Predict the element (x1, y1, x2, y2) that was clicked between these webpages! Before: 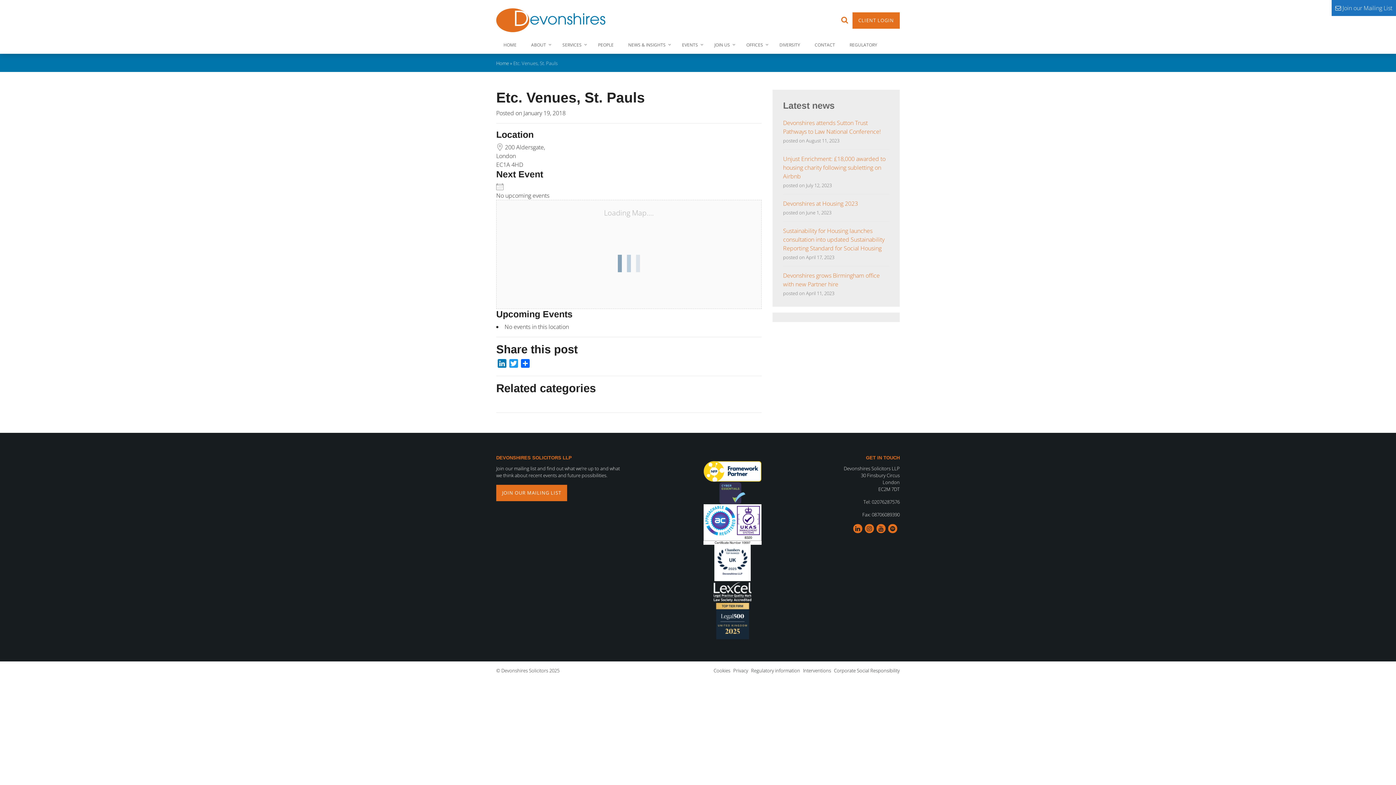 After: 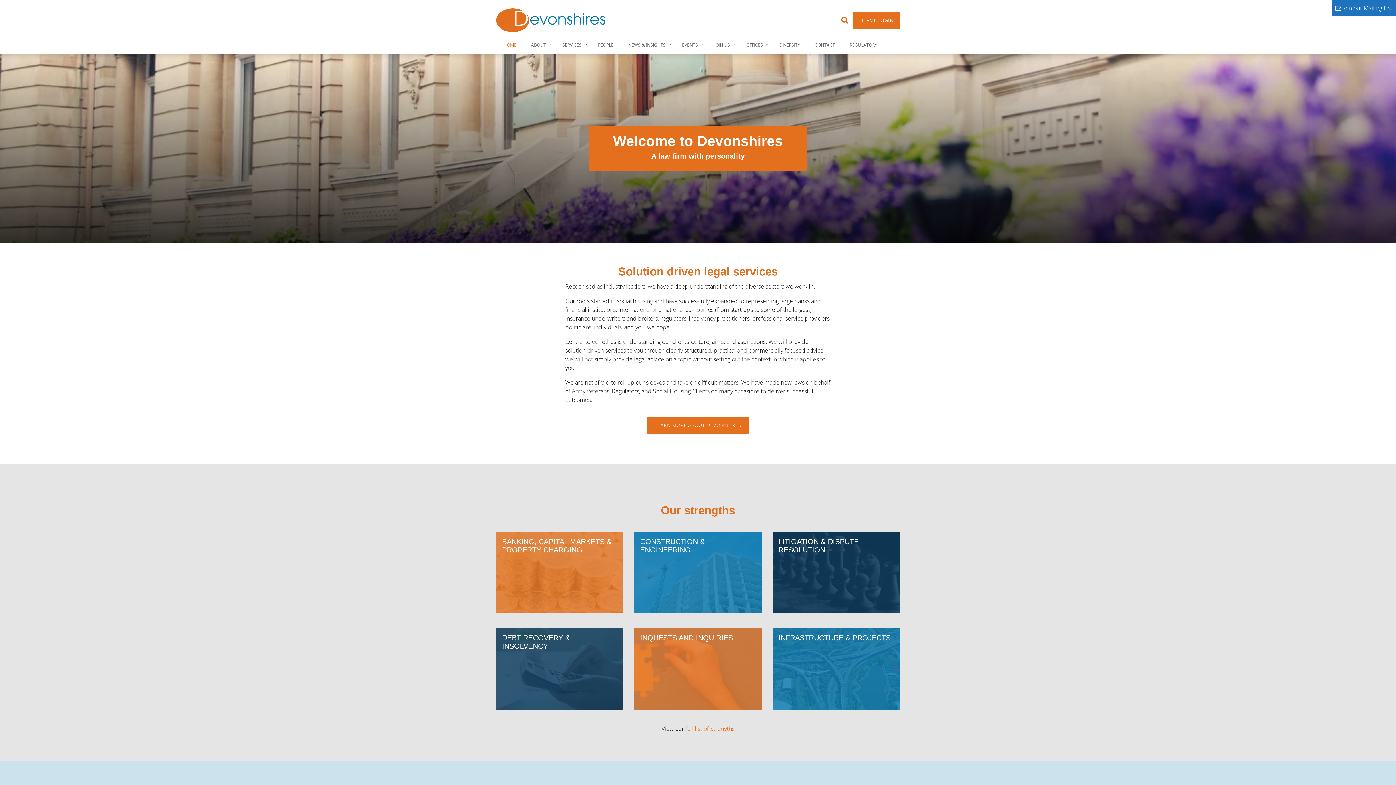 Action: bbox: (496, 6, 605, 34)